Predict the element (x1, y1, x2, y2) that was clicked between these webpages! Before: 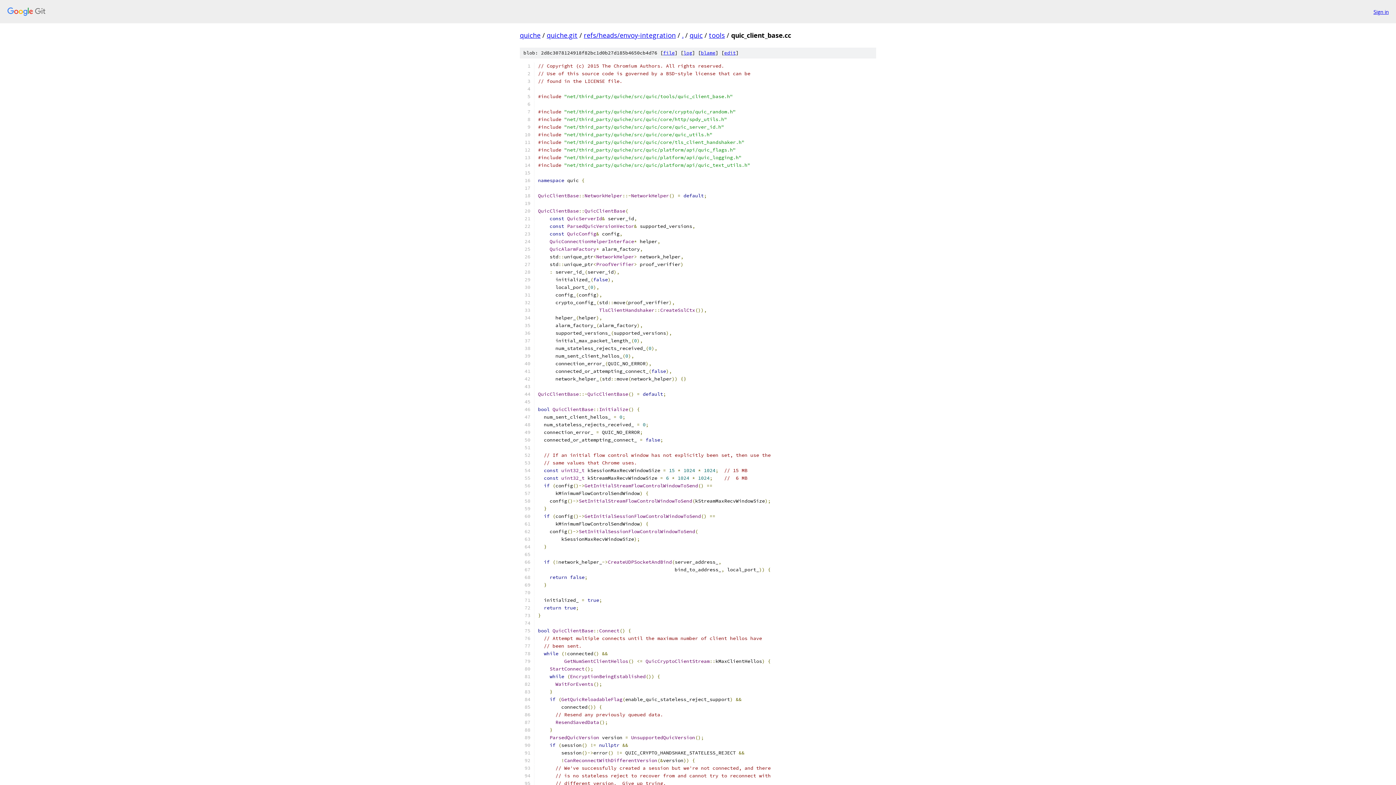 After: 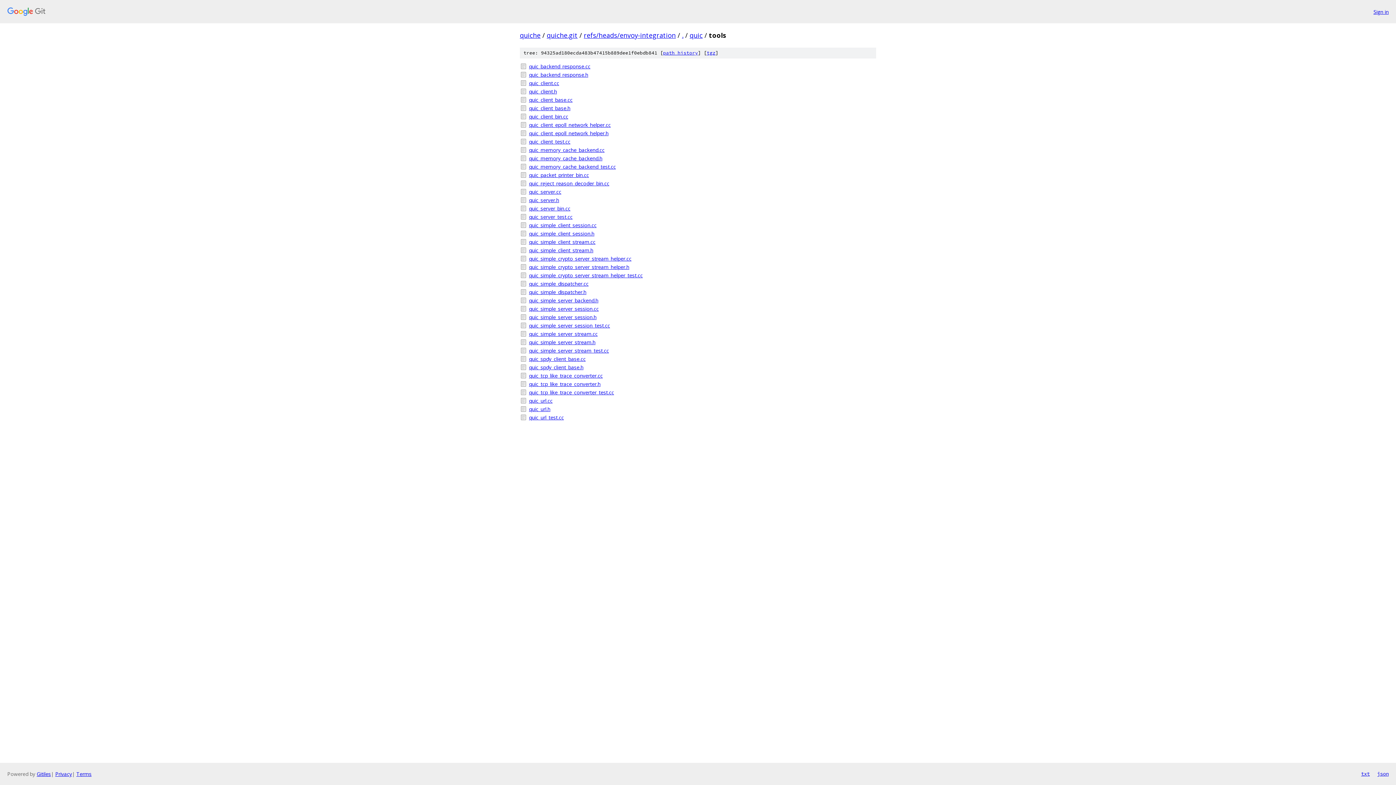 Action: label: tools bbox: (709, 30, 725, 39)